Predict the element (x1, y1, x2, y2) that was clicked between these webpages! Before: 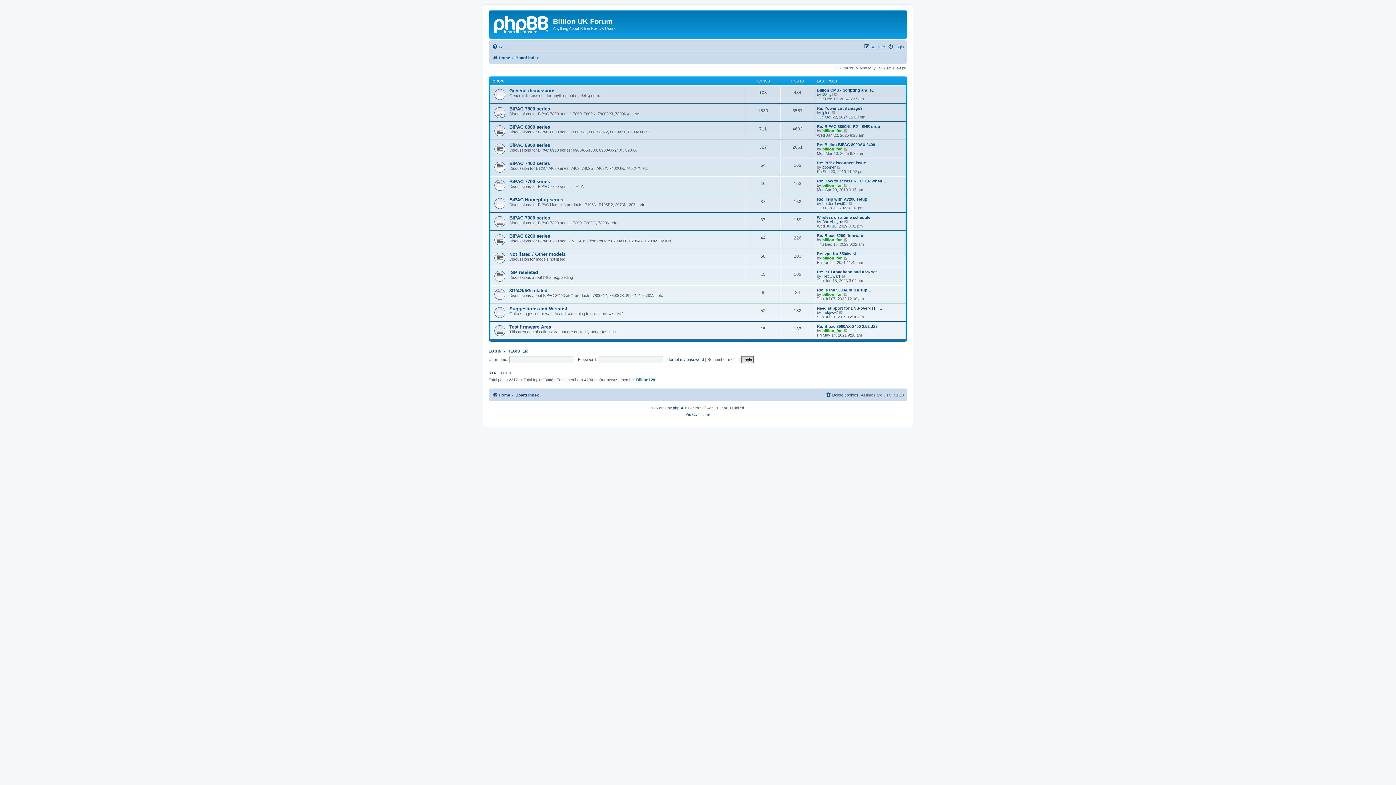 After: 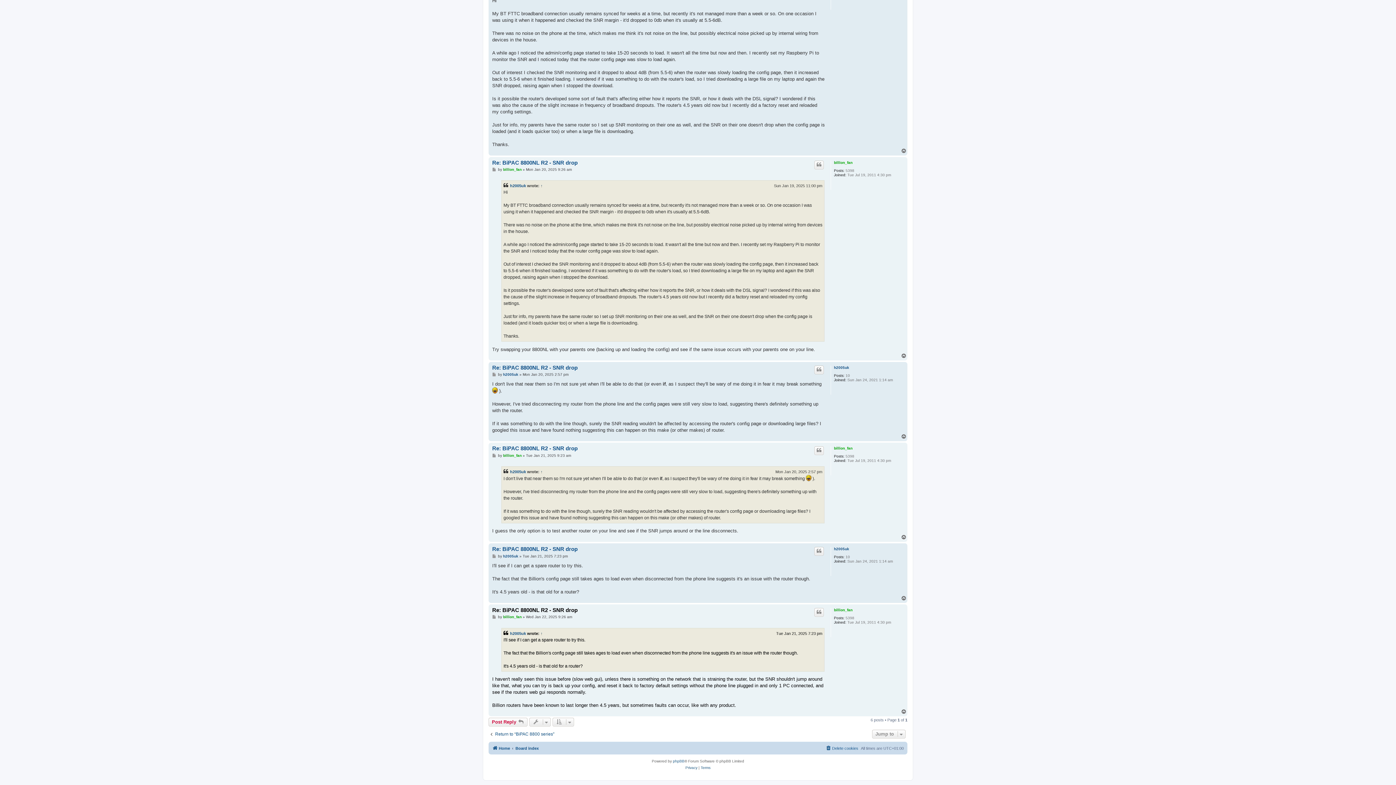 Action: bbox: (844, 128, 848, 133) label: View the latest post